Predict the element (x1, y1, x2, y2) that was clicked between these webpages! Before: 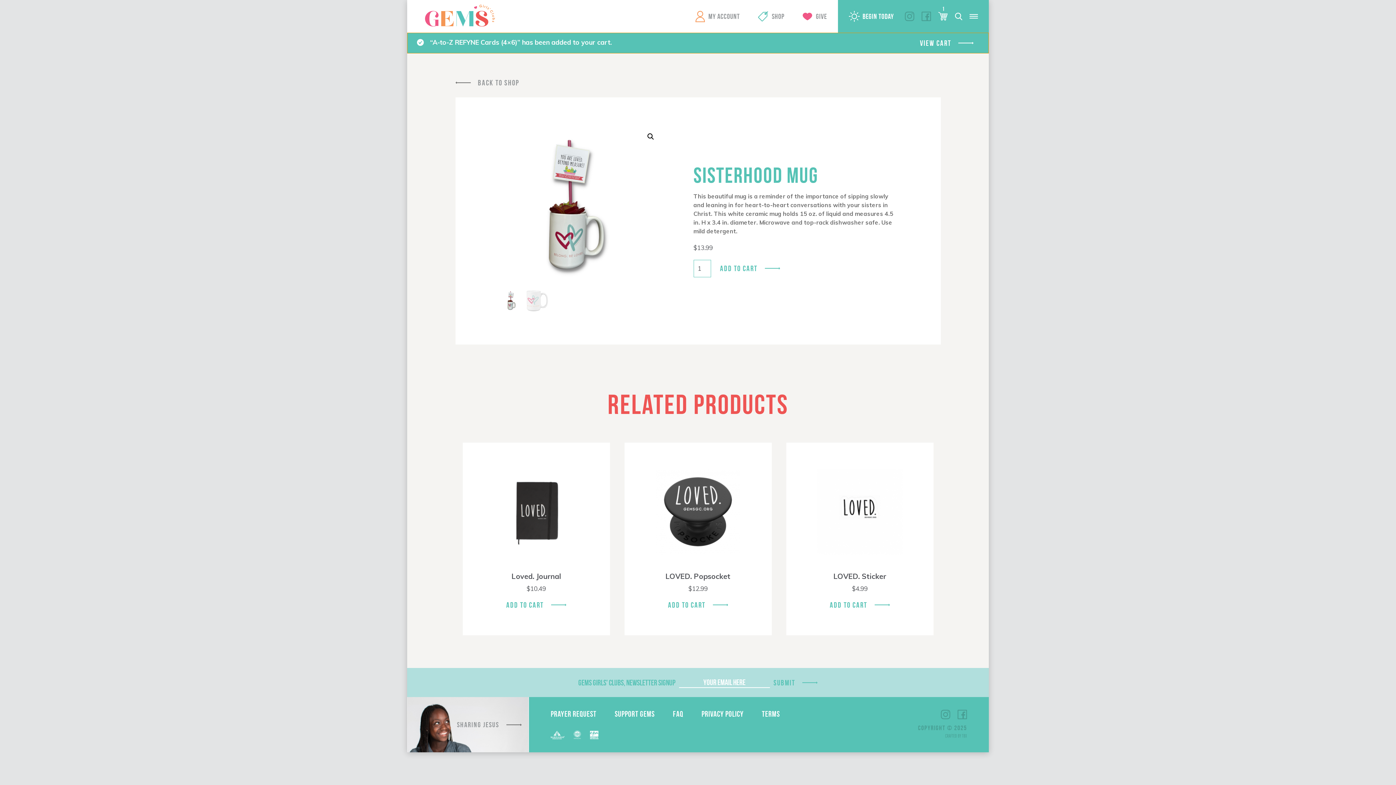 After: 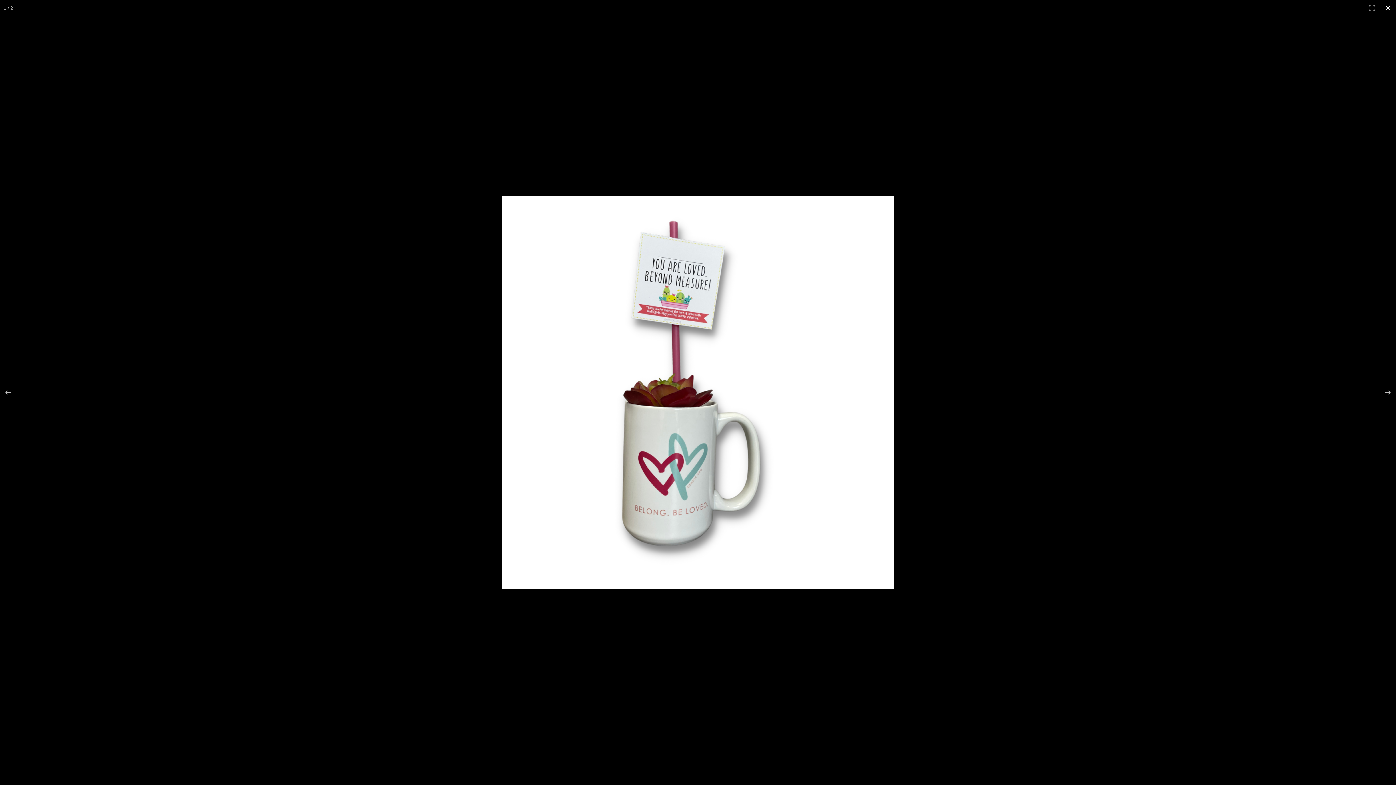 Action: label: View full-screen image gallery bbox: (644, 130, 657, 143)